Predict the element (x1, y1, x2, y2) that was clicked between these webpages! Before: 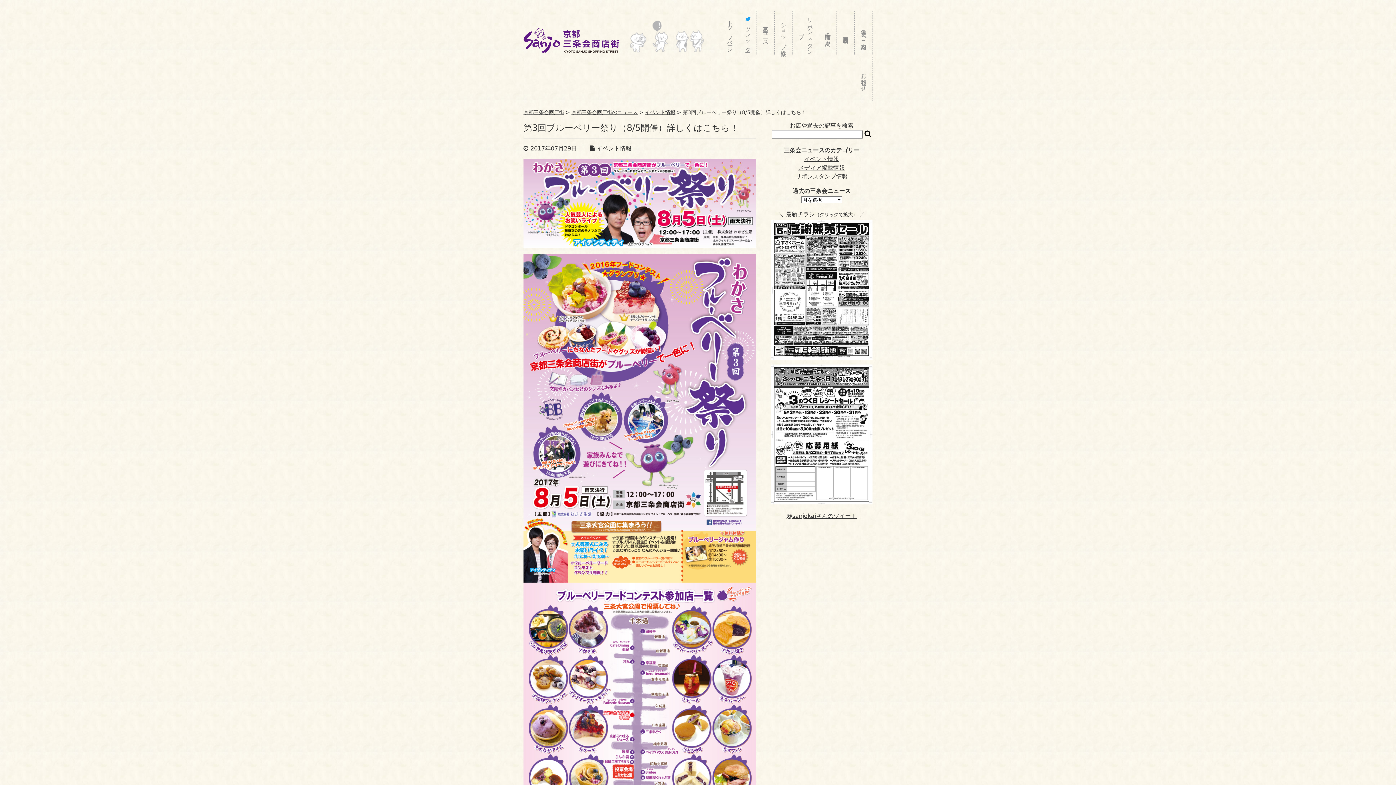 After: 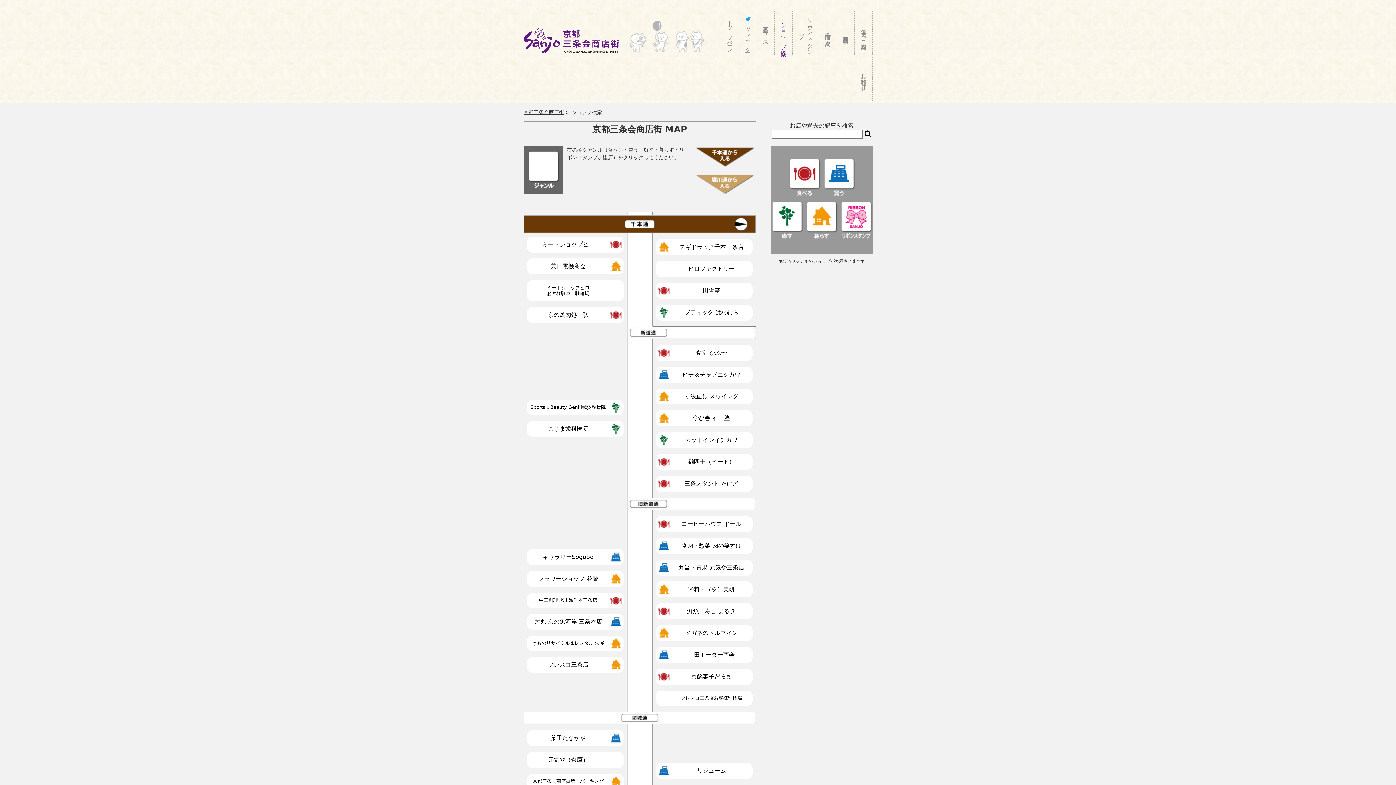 Action: bbox: (774, 10, 792, 54) label: ショップ検索